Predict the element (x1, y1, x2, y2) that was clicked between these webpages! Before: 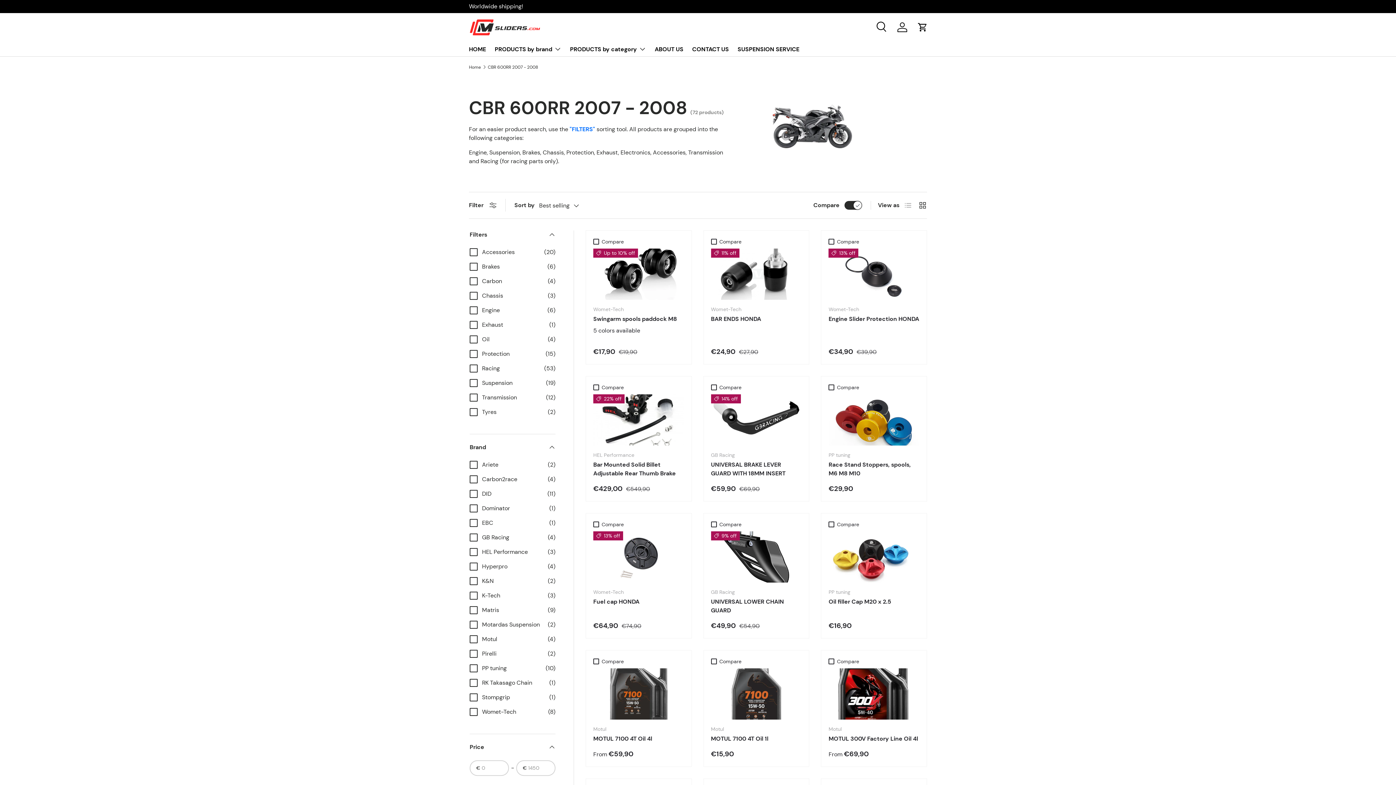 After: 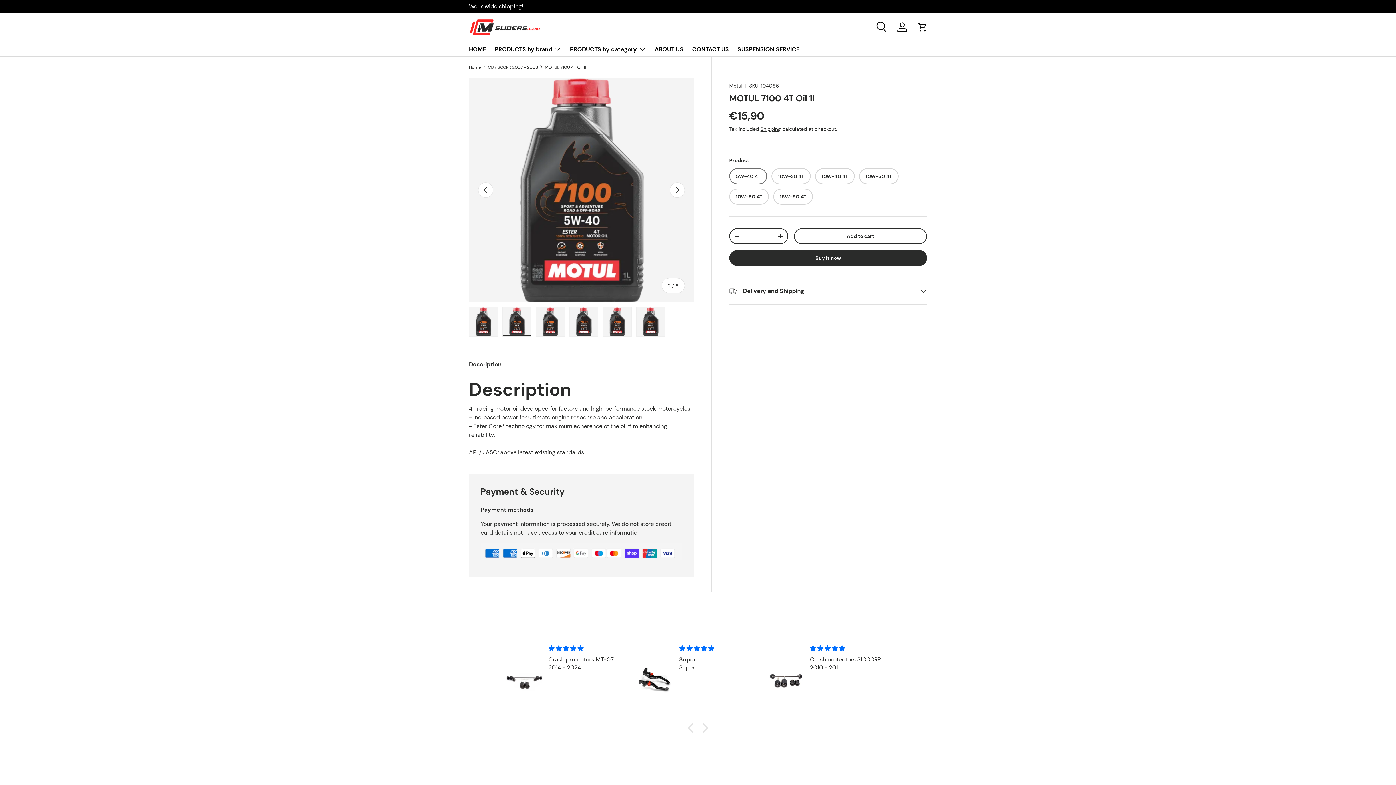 Action: label: MOTUL 7100 4T Oil 1l bbox: (711, 668, 801, 719)